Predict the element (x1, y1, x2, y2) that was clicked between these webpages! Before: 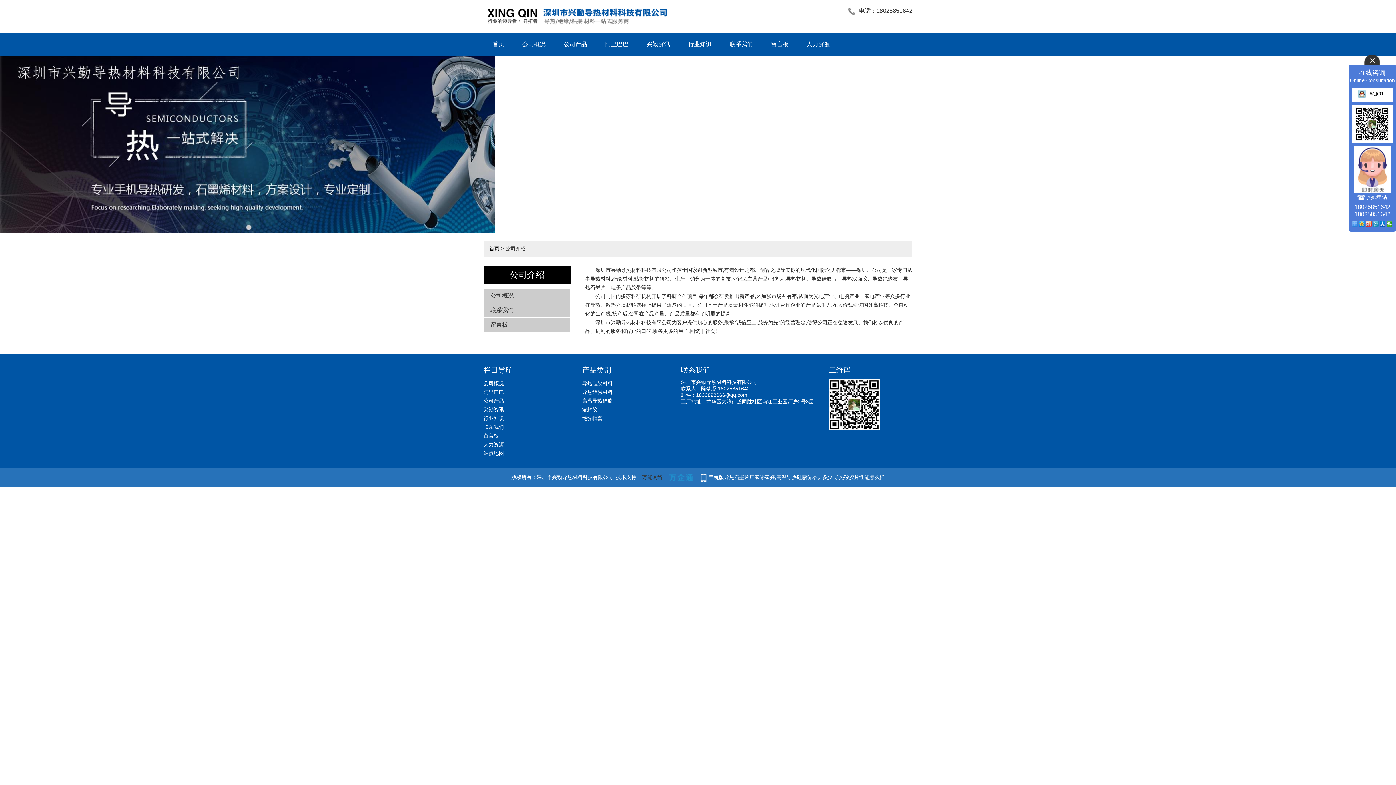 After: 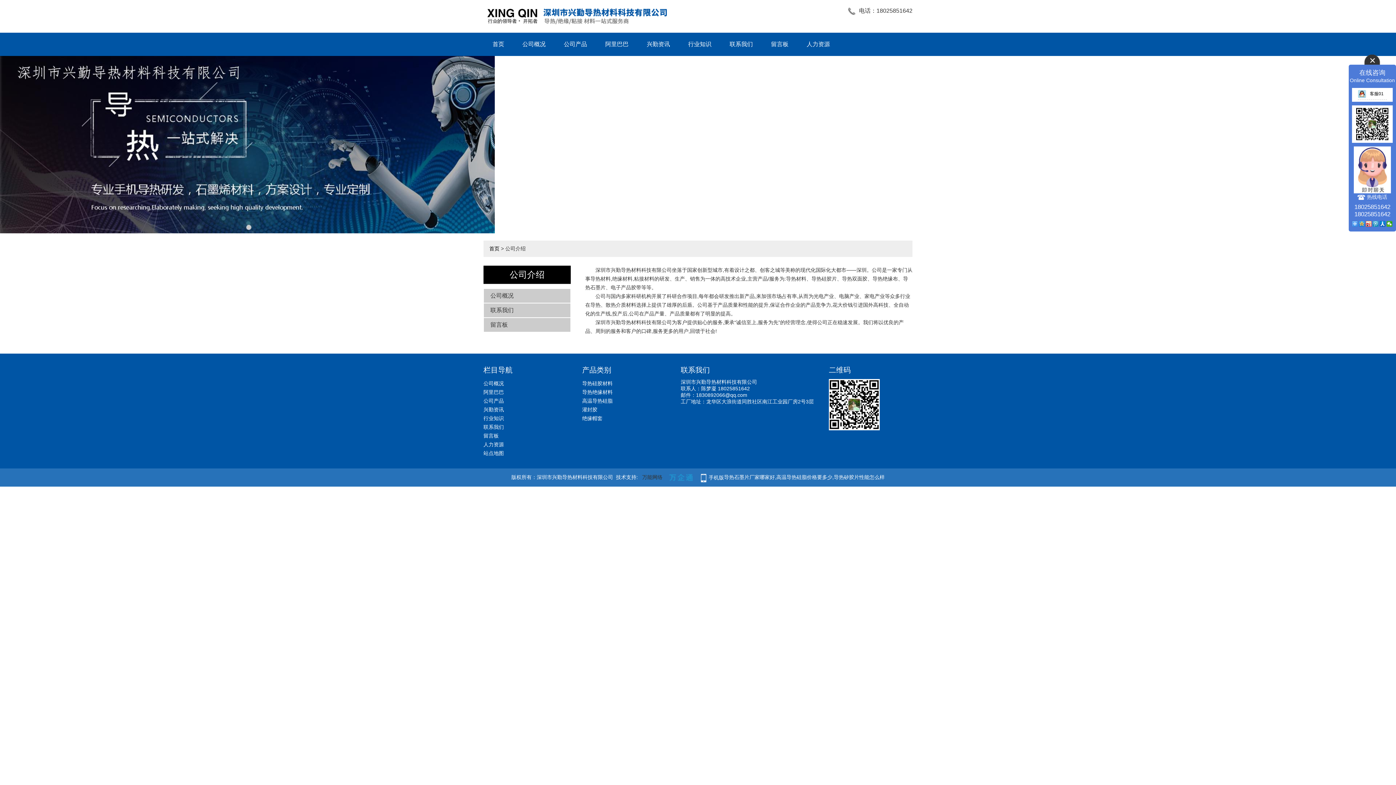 Action: bbox: (1359, 221, 1365, 226)